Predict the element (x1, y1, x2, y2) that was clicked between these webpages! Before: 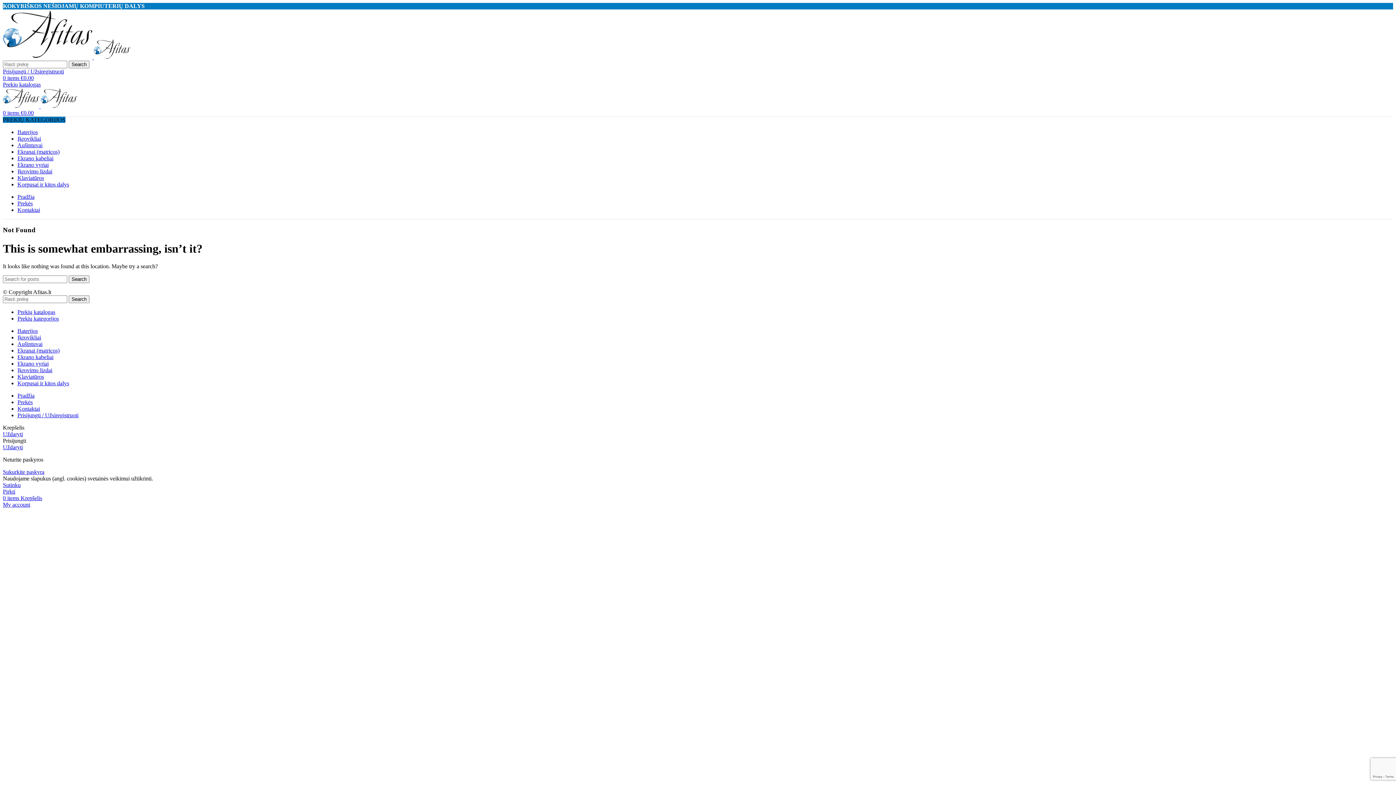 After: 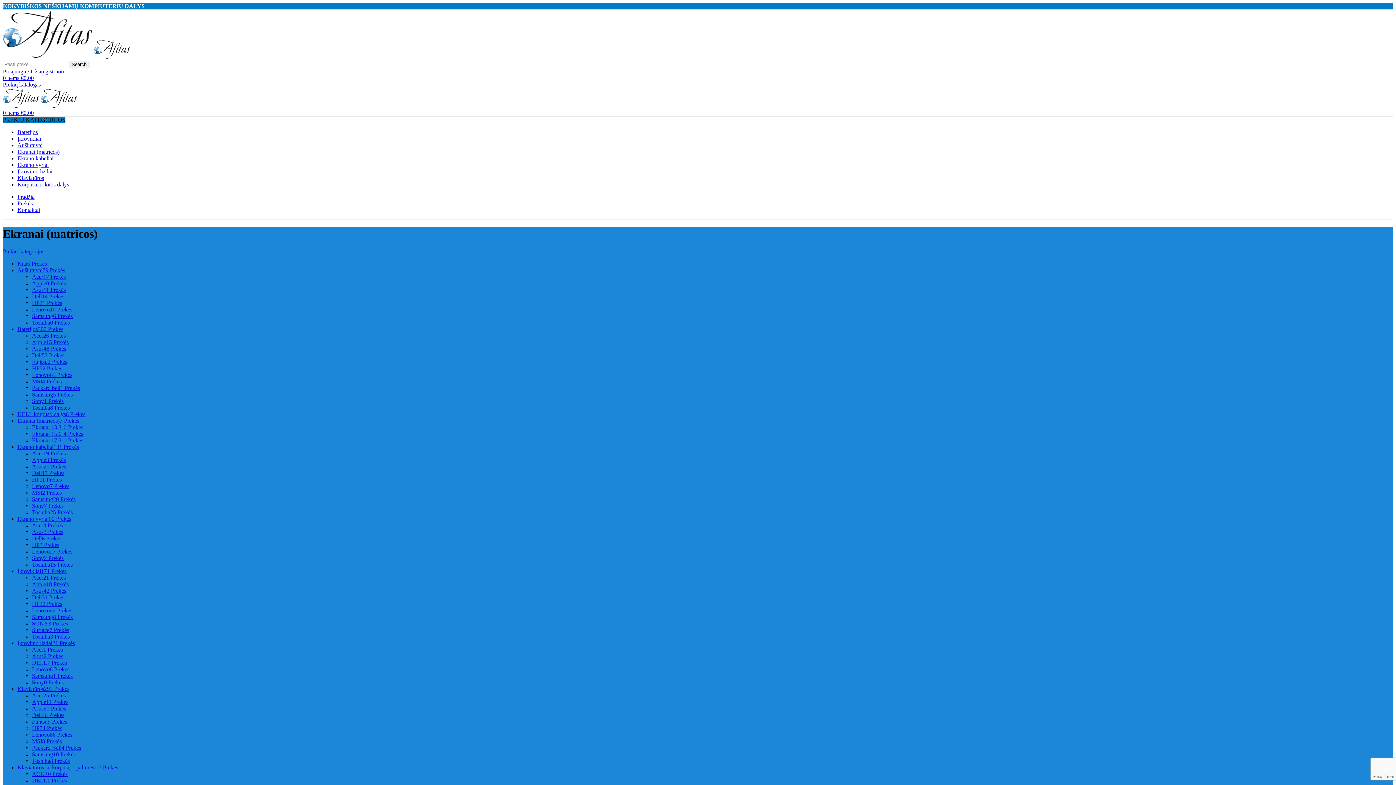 Action: bbox: (17, 148, 59, 154) label: Ekranai (matricos)